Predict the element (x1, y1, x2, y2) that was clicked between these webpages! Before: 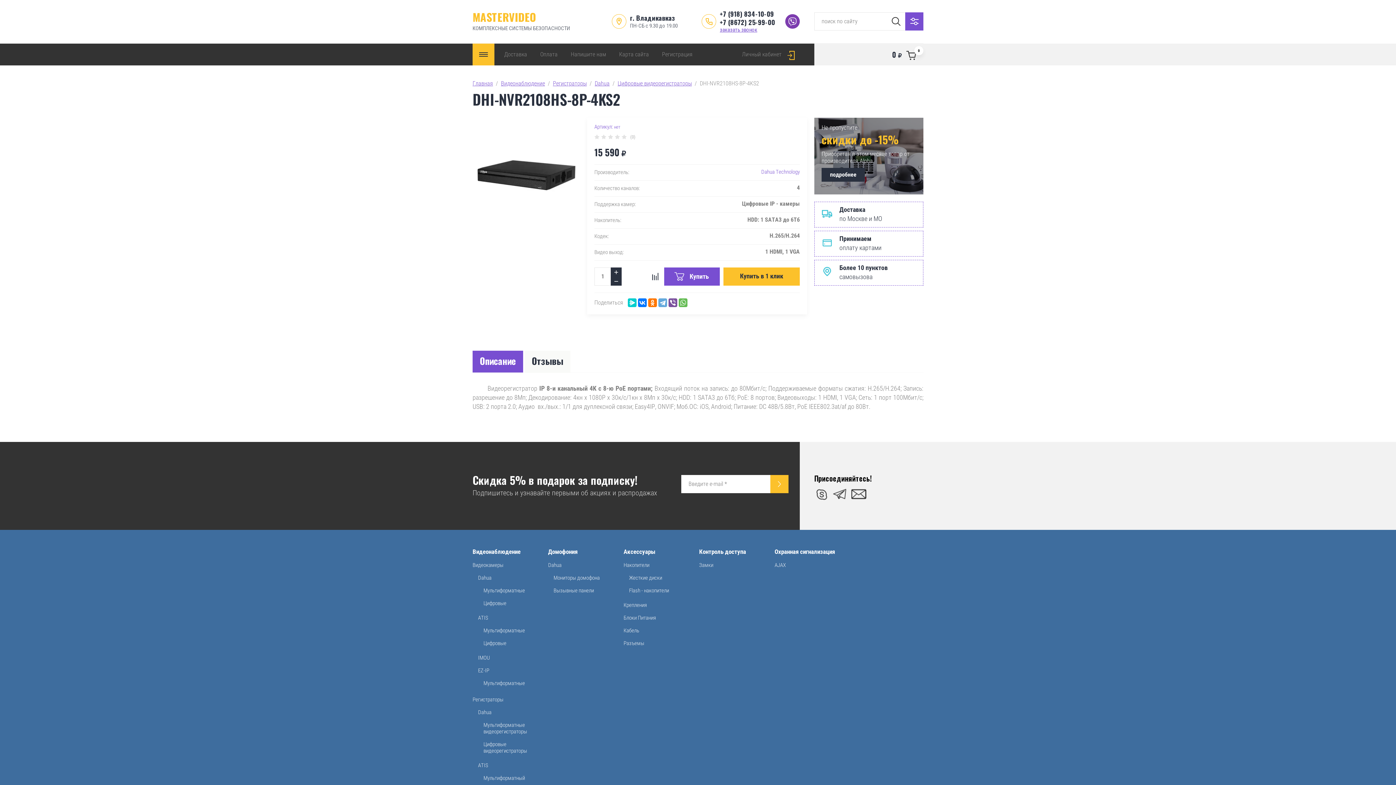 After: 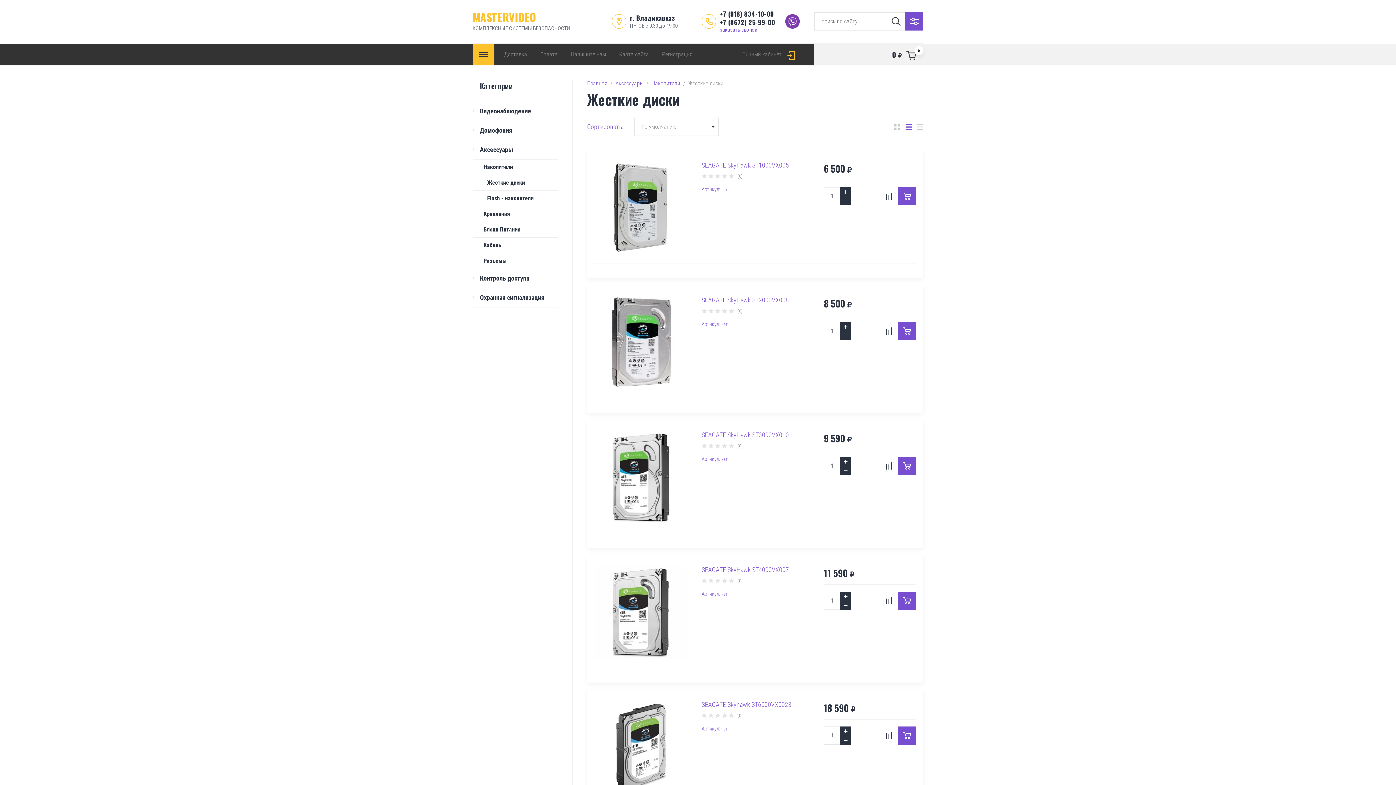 Action: bbox: (629, 571, 662, 584) label: Жесткие диски